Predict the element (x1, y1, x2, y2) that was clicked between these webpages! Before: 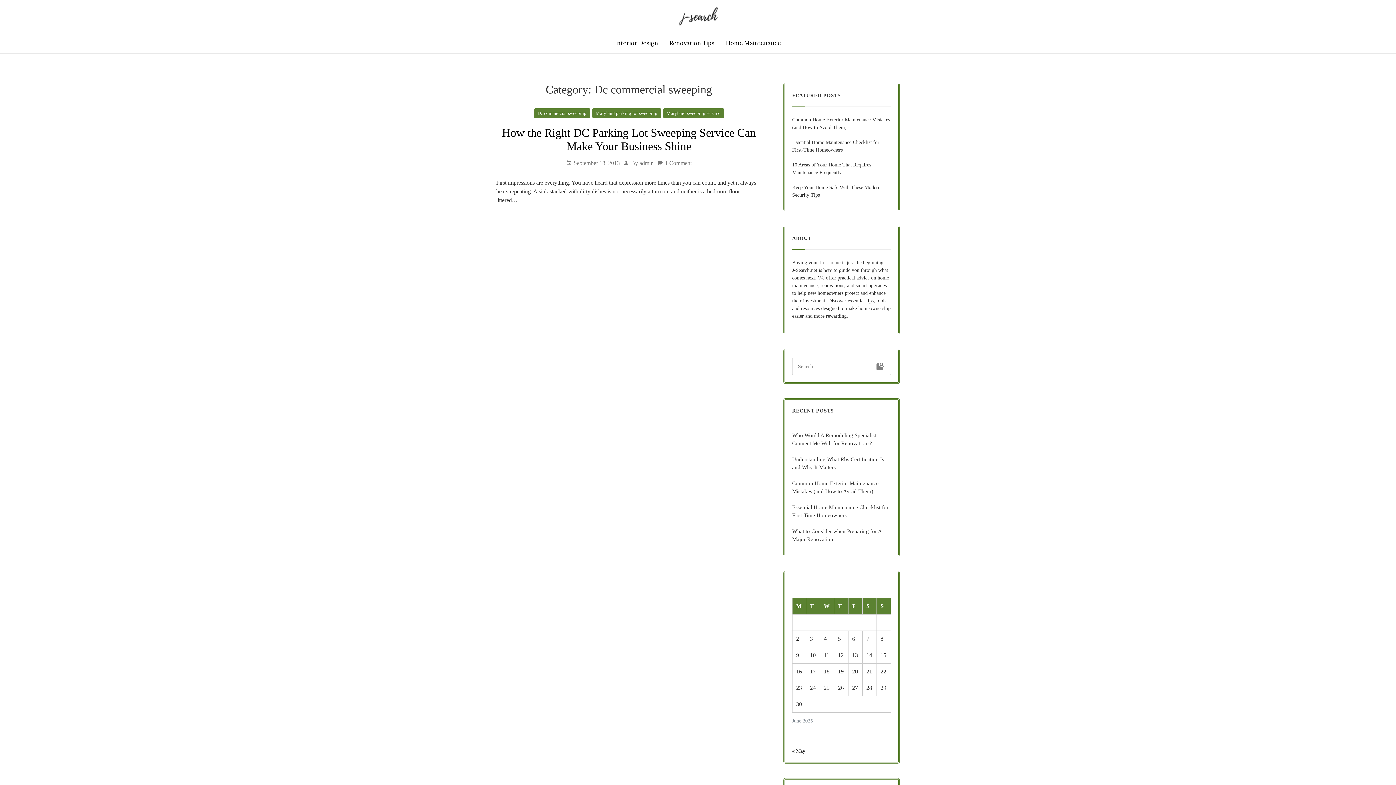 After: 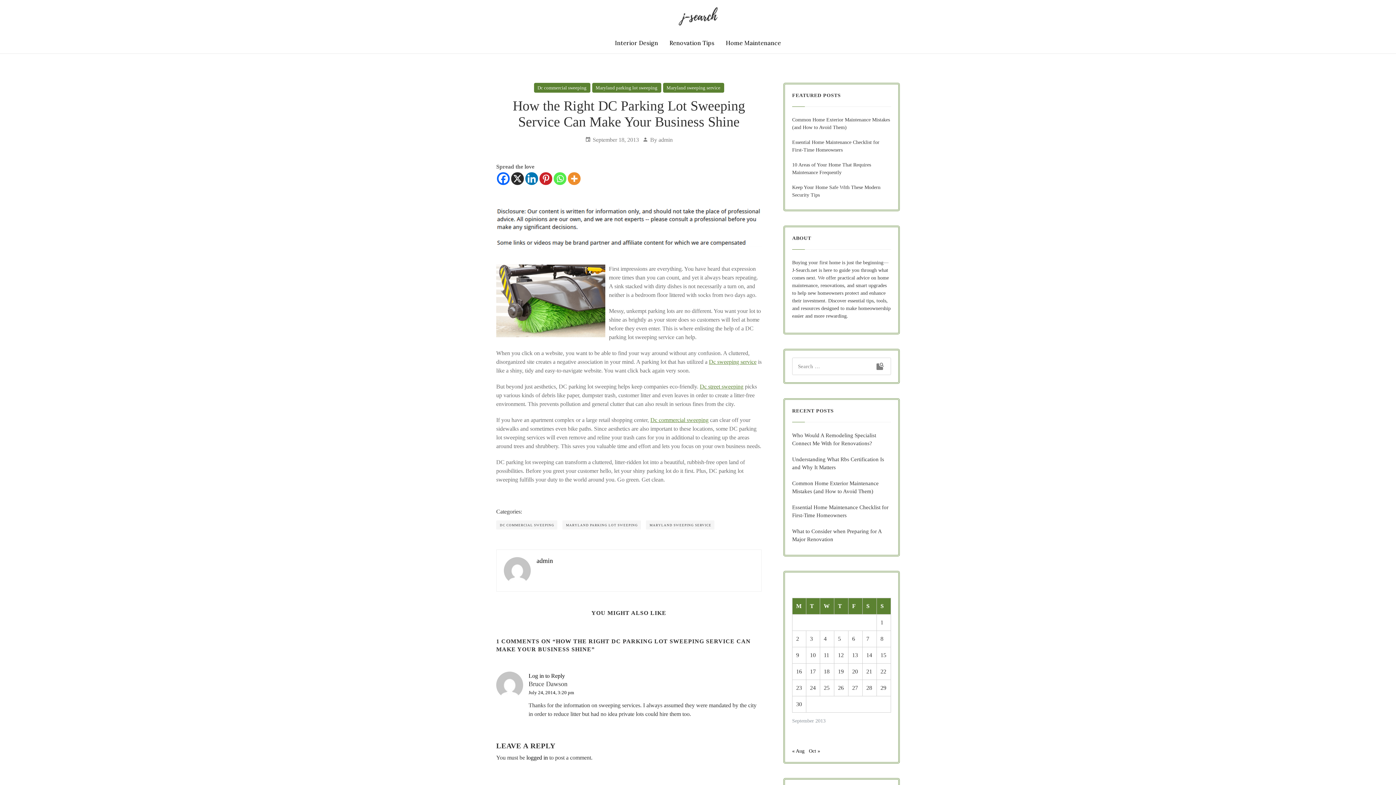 Action: bbox: (502, 126, 756, 152) label: How the Right DC Parking Lot Sweeping Service Can Make Your Business Shine